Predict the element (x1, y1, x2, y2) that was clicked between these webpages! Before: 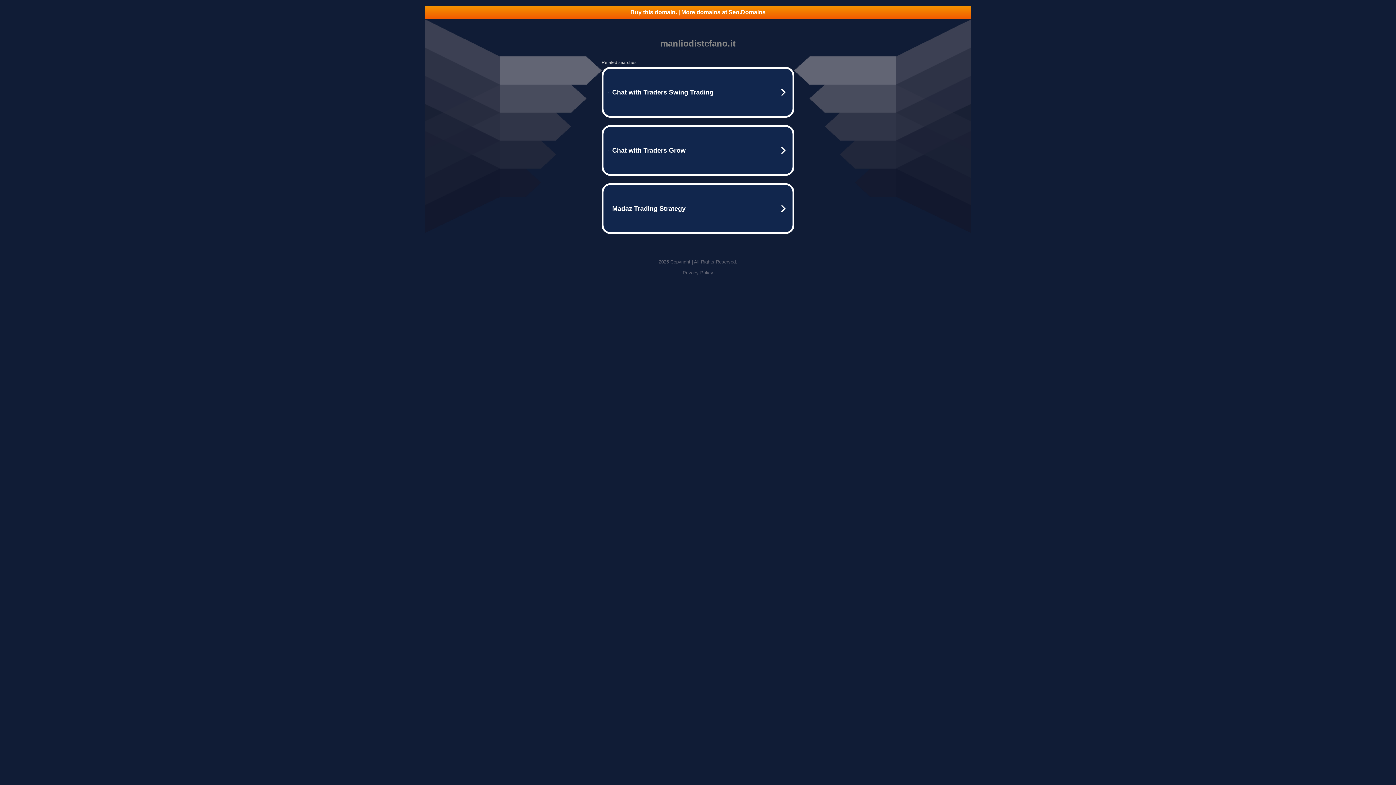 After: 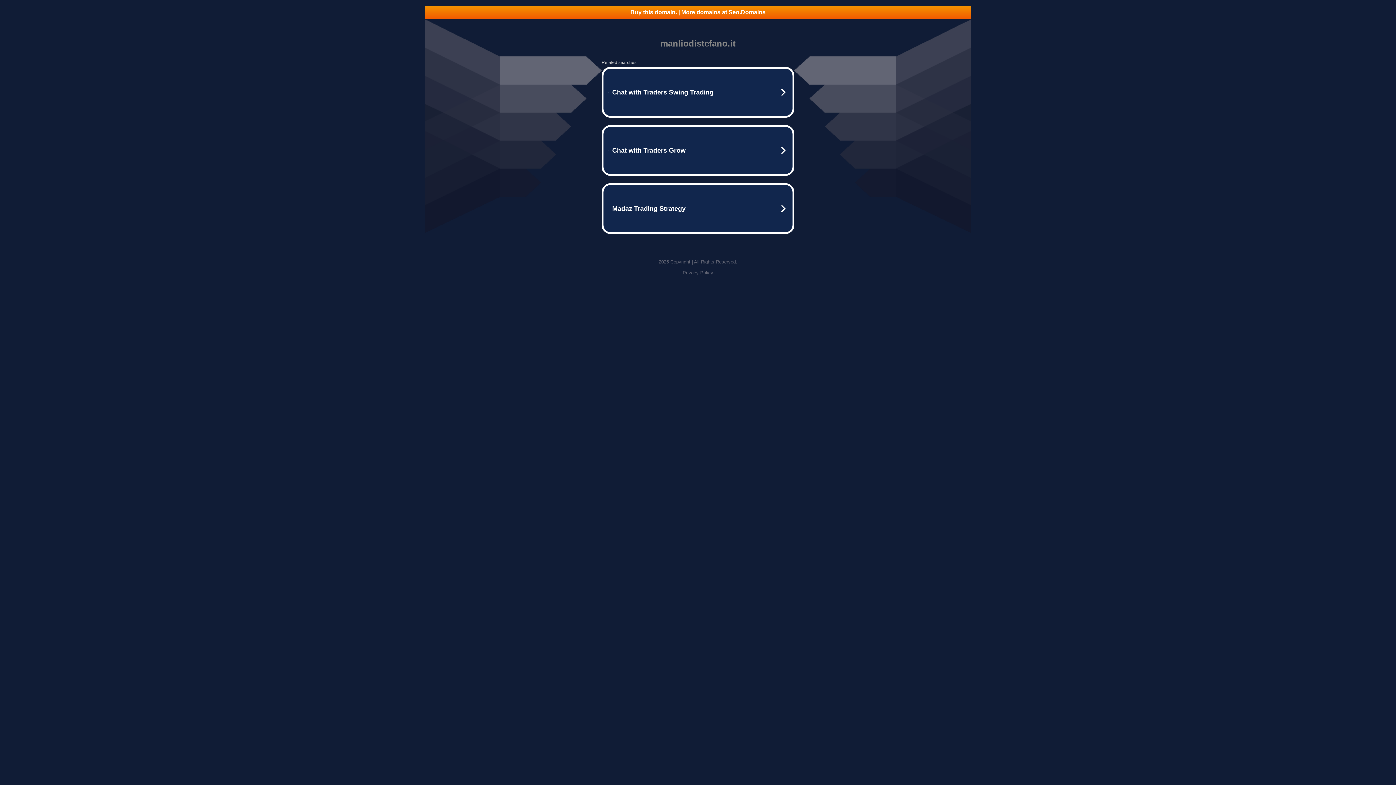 Action: label: Buy this domain. | More domains at Seo.Domains bbox: (425, 5, 970, 18)